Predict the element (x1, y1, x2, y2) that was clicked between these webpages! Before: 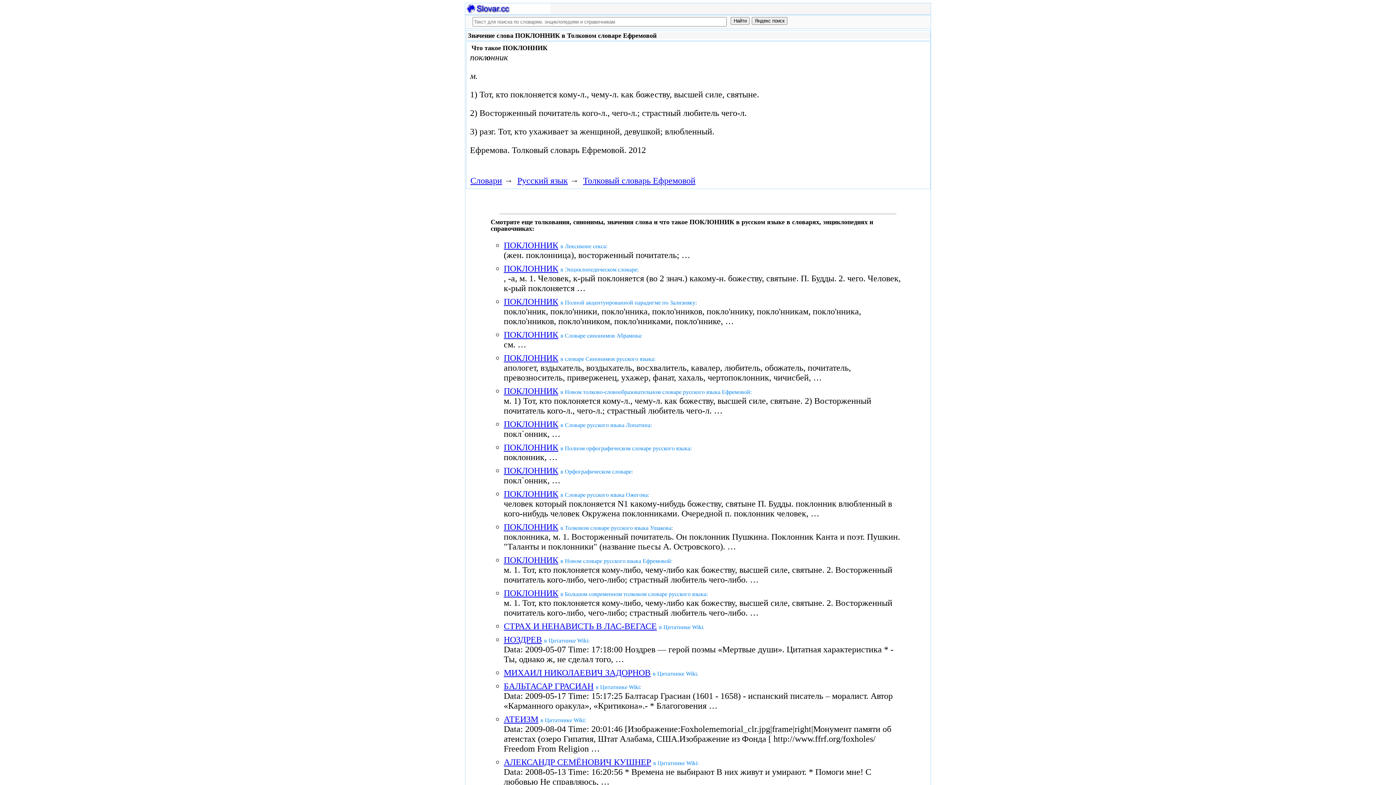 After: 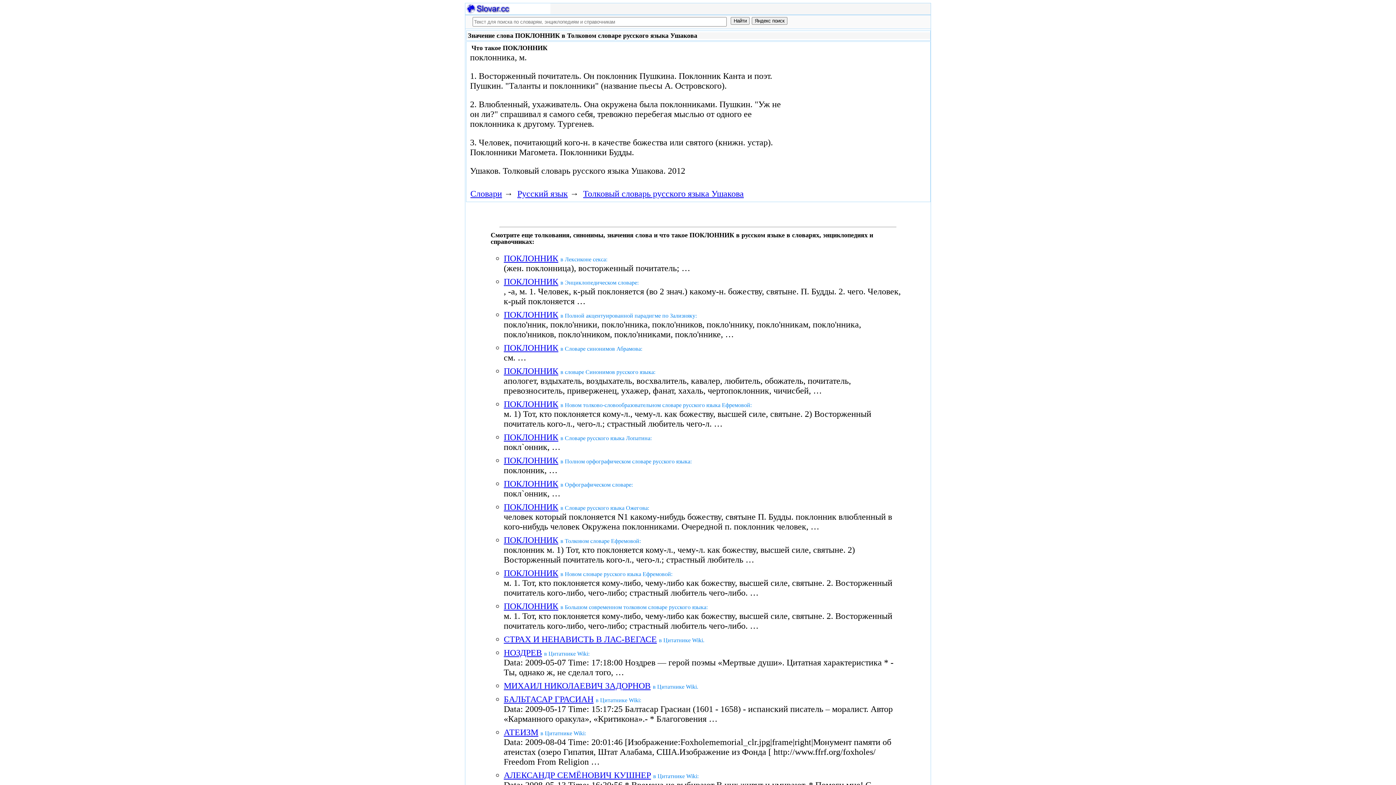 Action: bbox: (503, 522, 558, 532) label: ПОКЛОННИК